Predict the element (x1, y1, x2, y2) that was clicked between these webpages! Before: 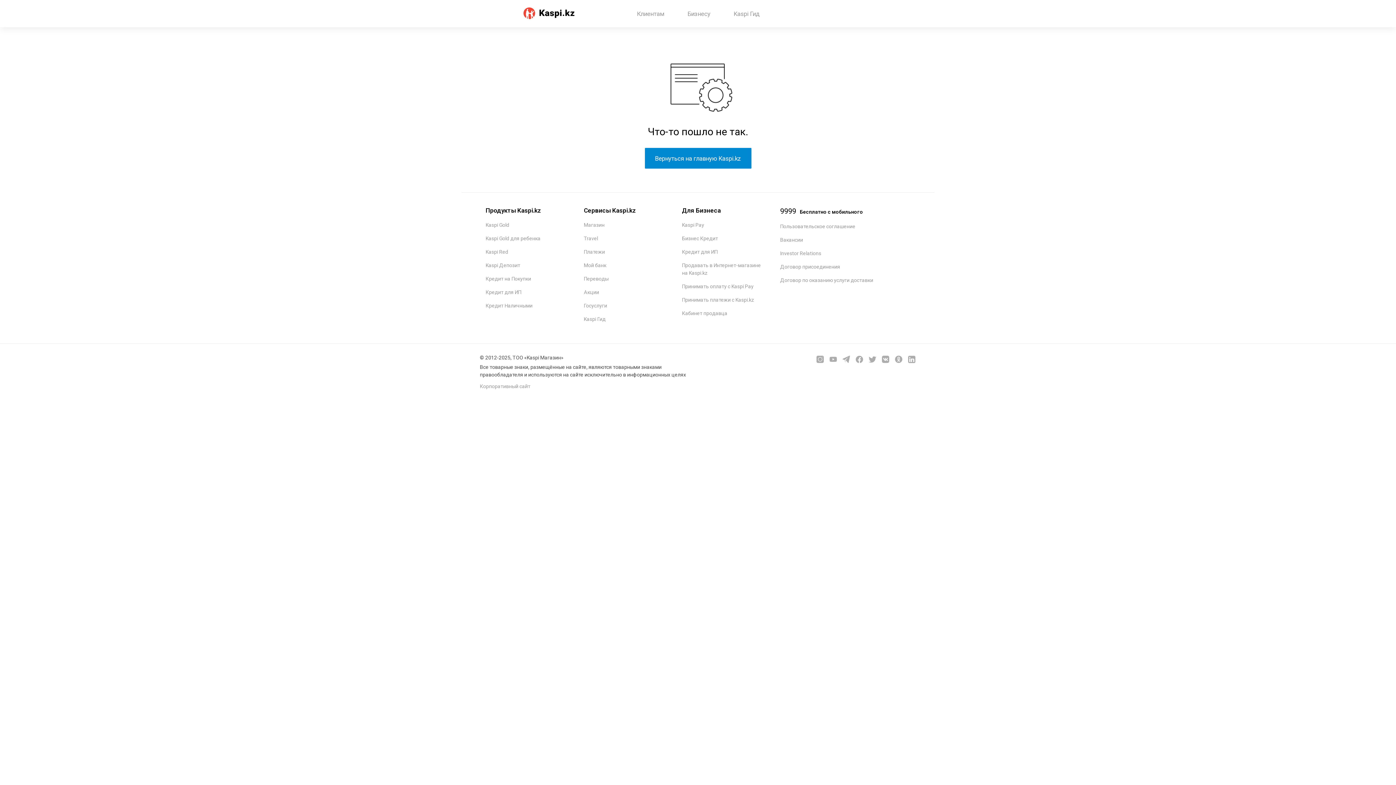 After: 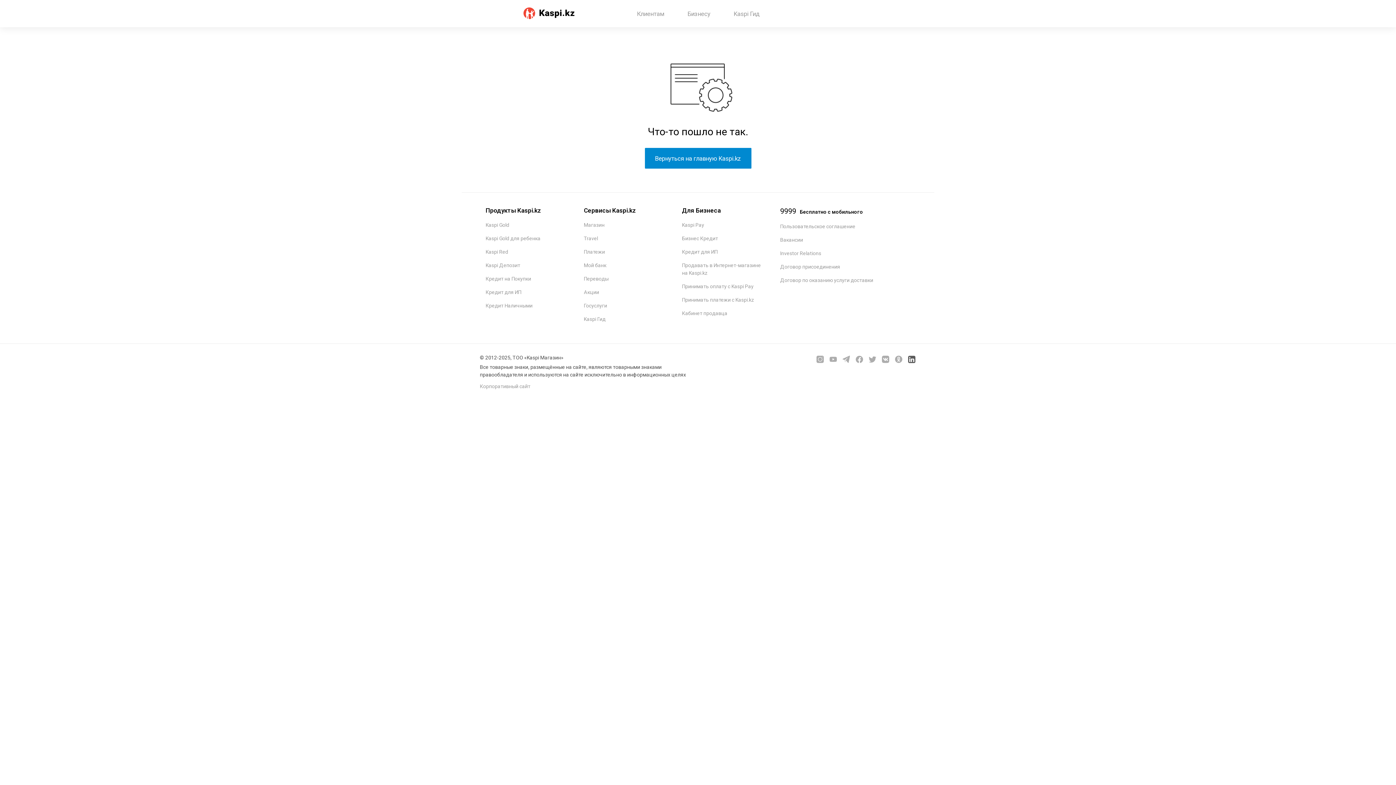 Action: bbox: (907, 356, 916, 361)